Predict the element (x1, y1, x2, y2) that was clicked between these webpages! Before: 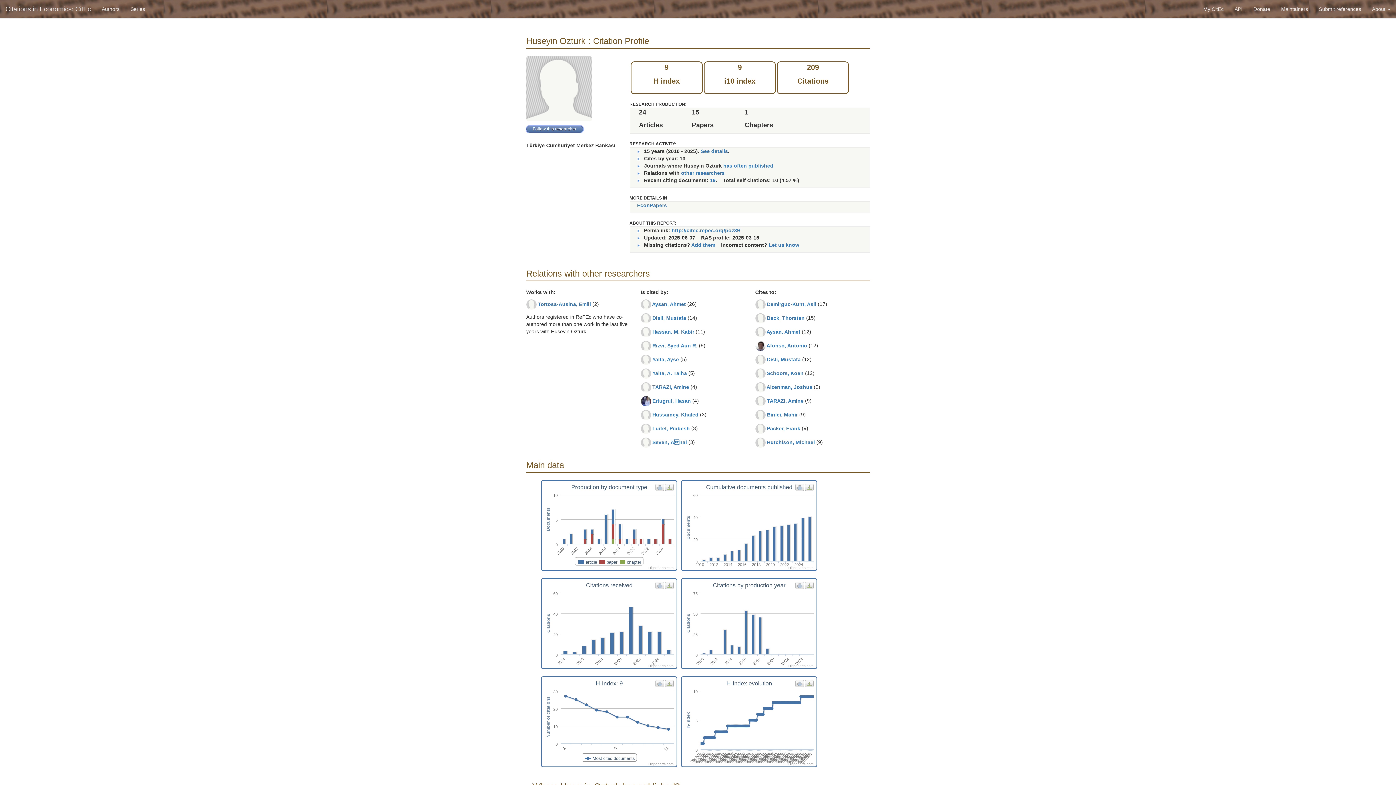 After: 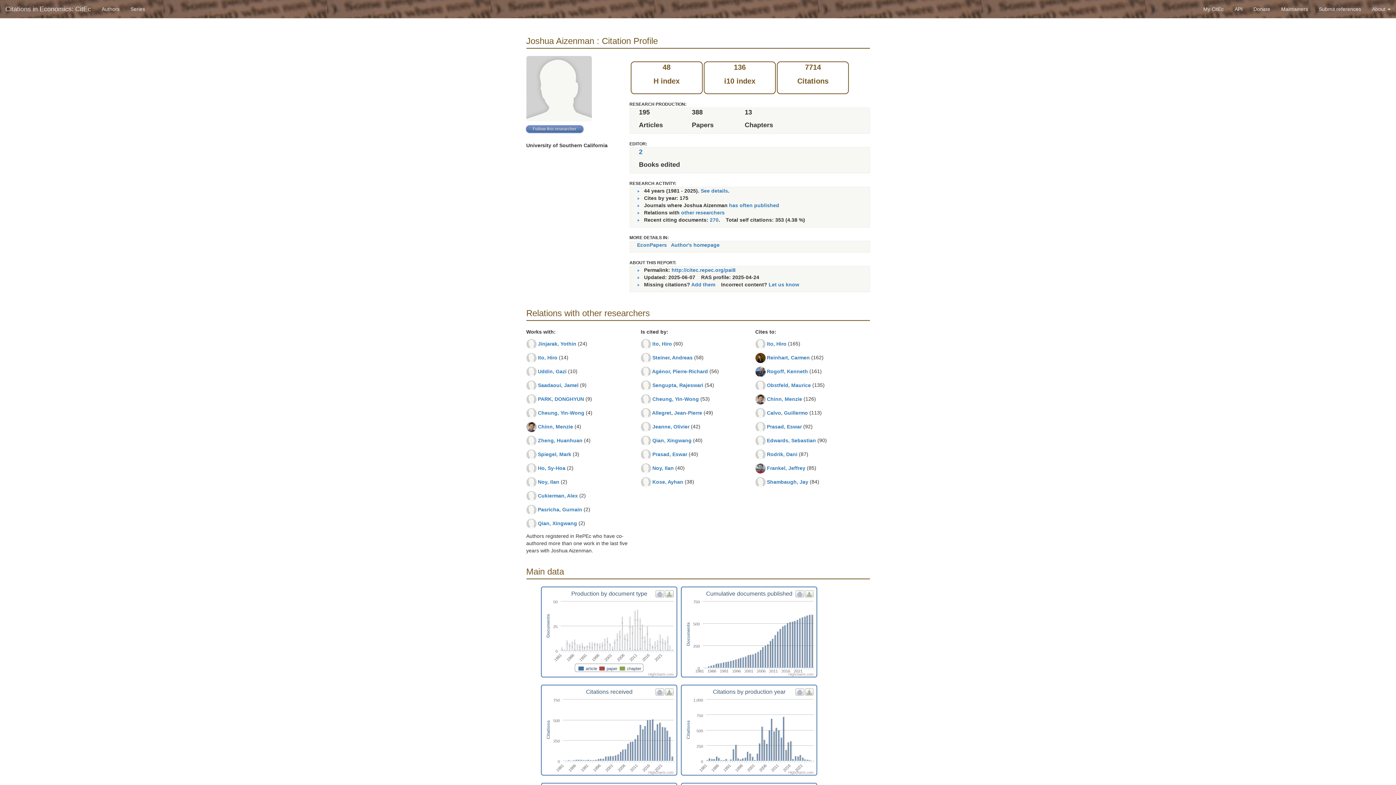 Action: label: Aizenman, Joshua bbox: (766, 384, 812, 390)